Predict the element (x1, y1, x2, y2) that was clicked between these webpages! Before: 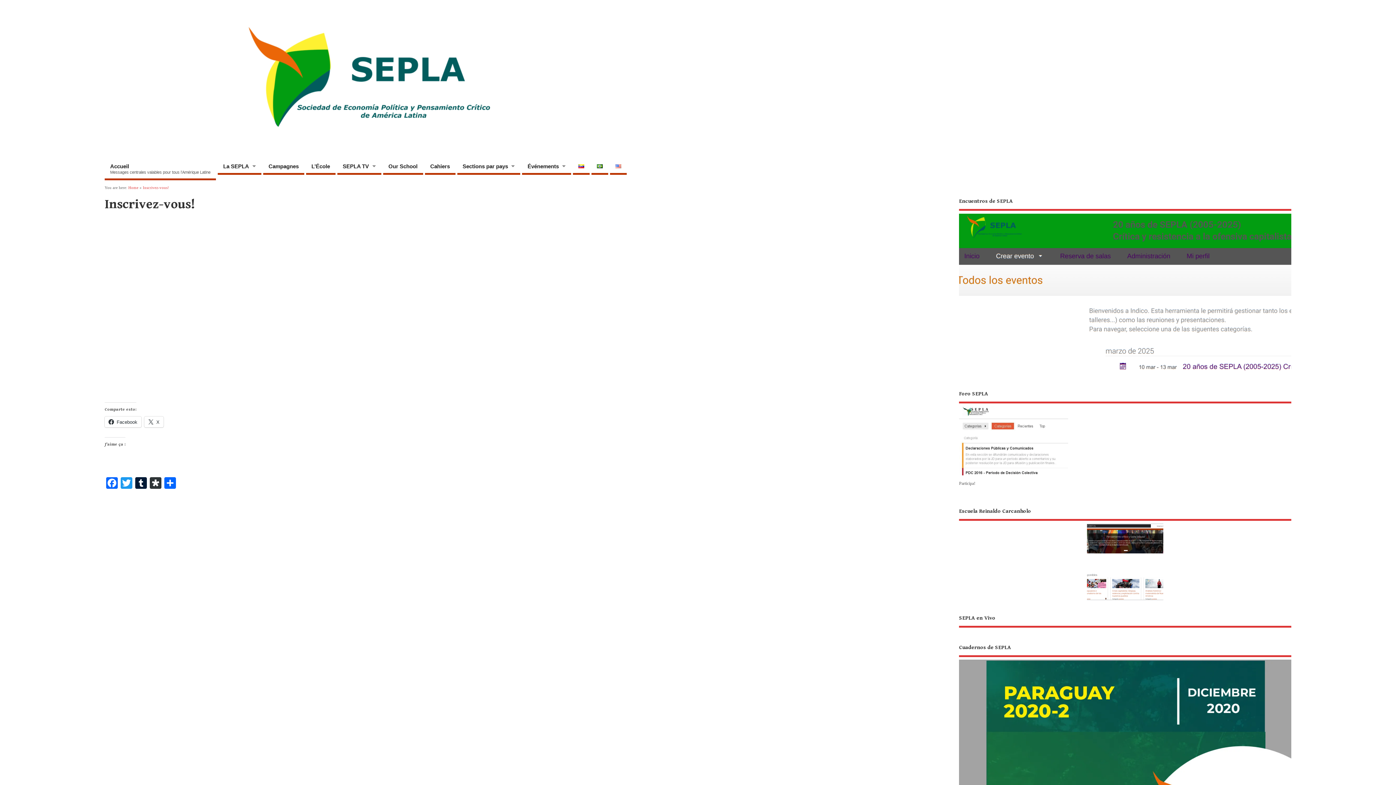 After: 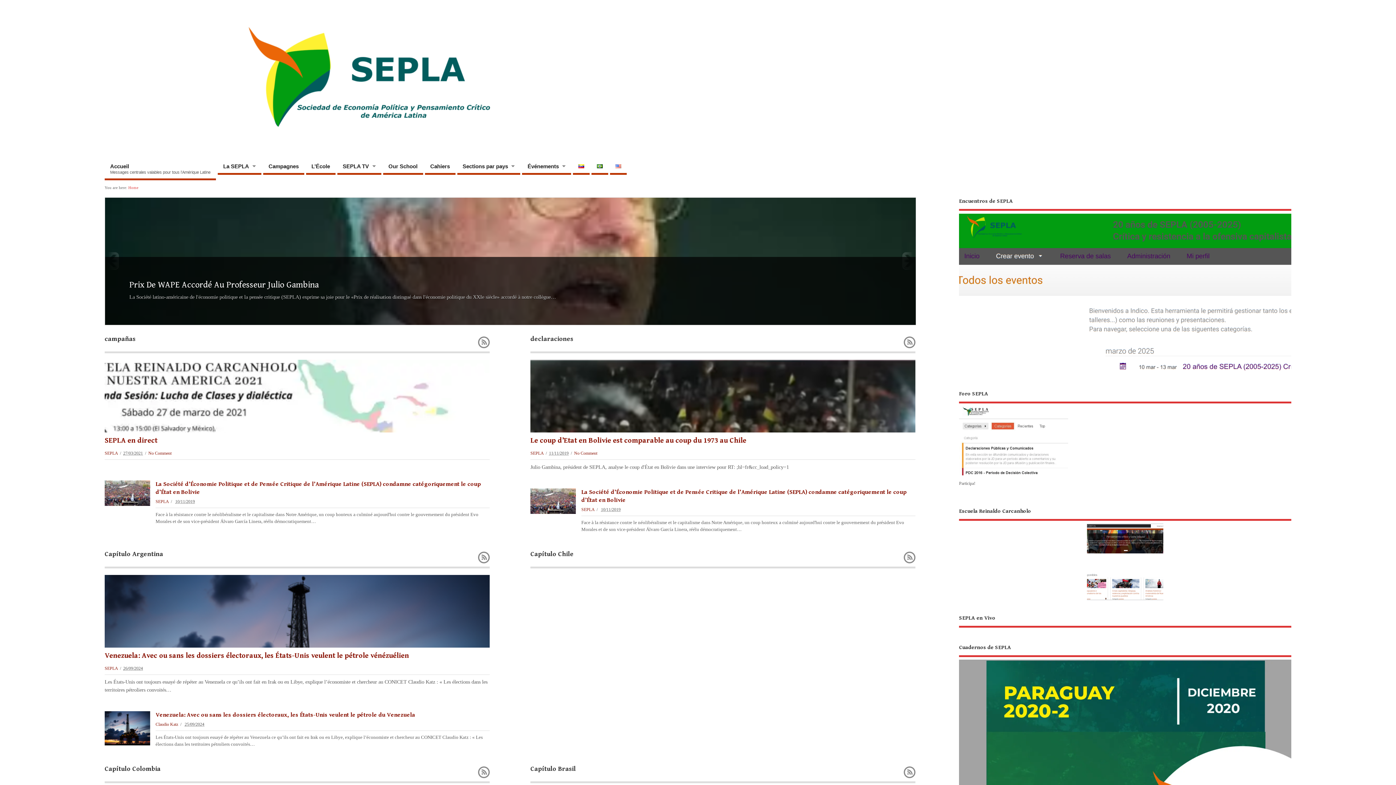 Action: label: Home bbox: (128, 185, 138, 189)